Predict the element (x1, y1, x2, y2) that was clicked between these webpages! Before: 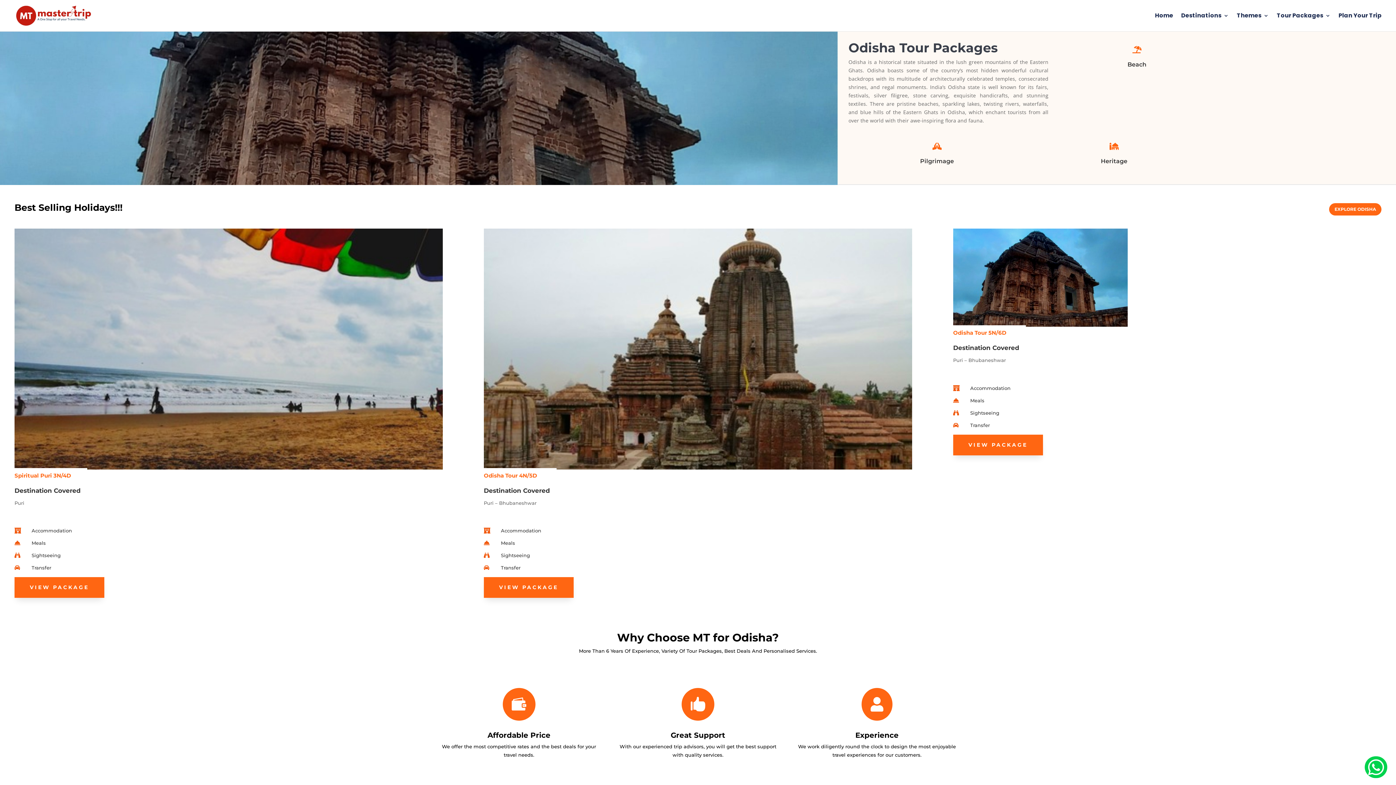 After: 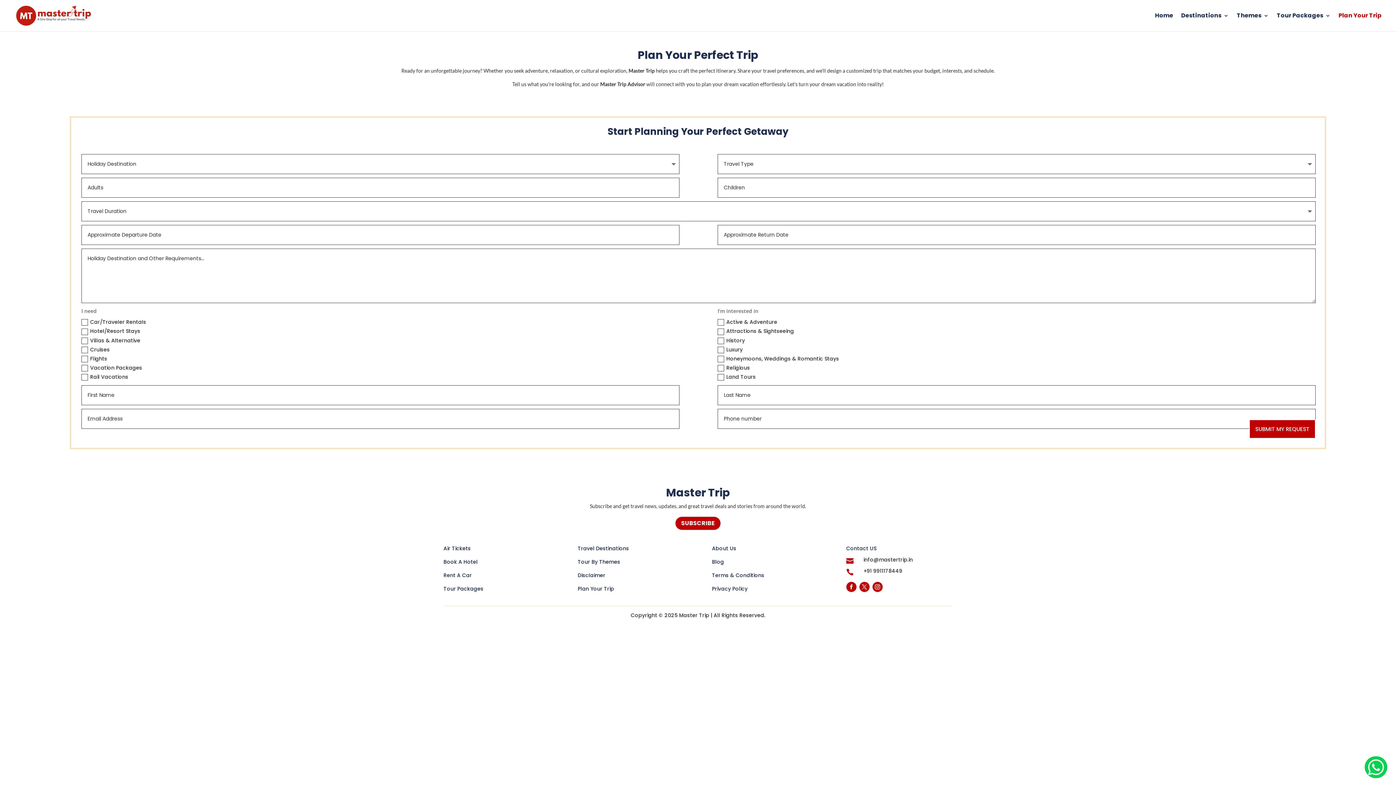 Action: label: Plan Your Trip bbox: (1338, 1, 1381, 29)